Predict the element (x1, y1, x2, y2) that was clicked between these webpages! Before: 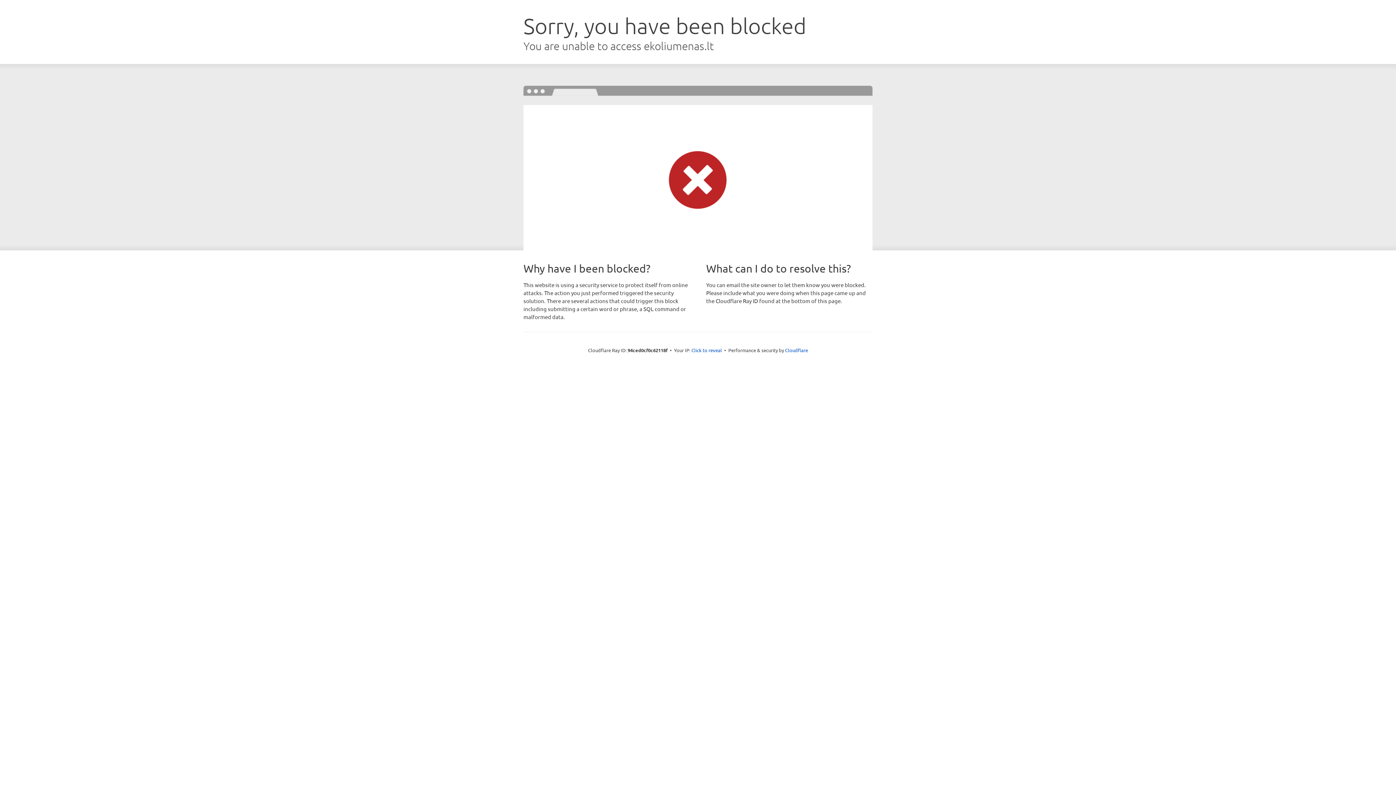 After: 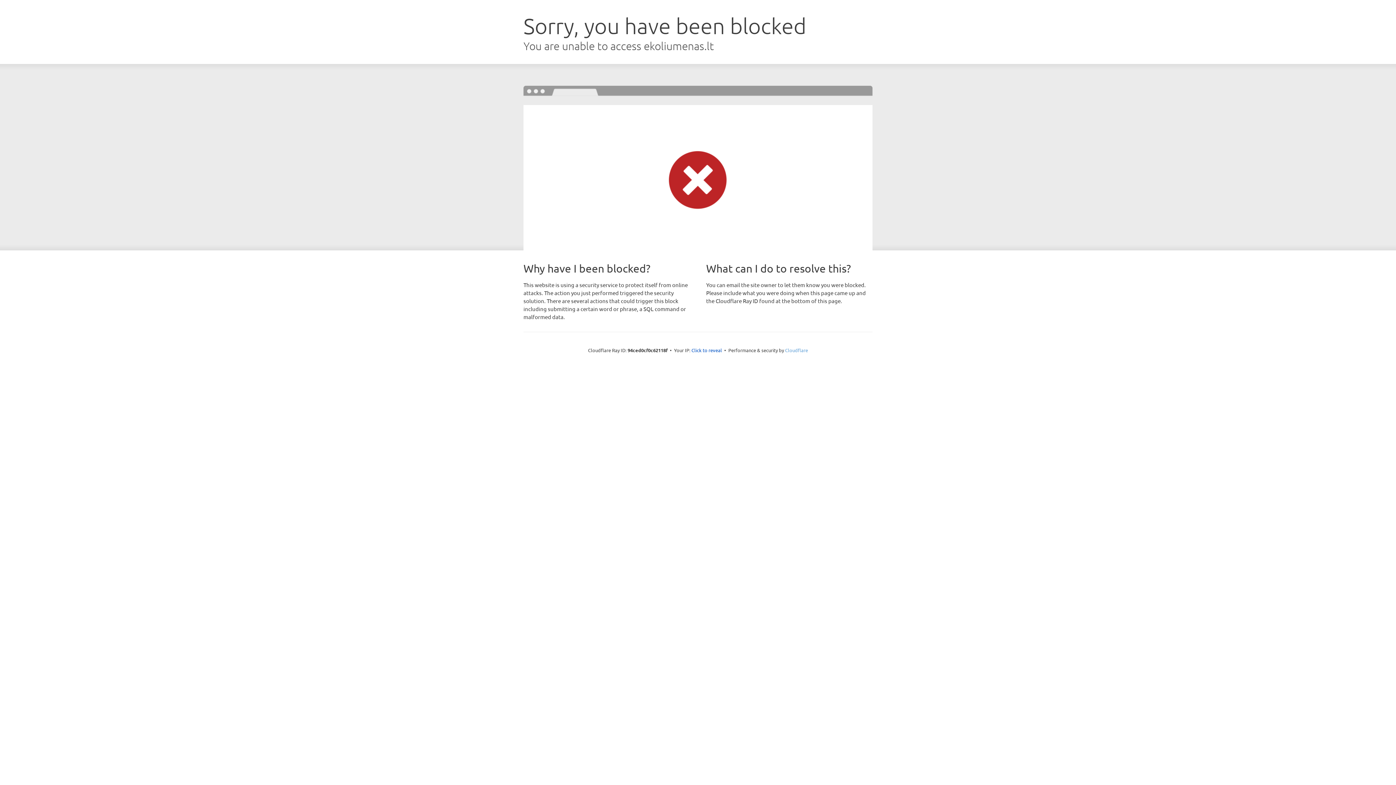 Action: label: Cloudflare bbox: (785, 347, 808, 353)